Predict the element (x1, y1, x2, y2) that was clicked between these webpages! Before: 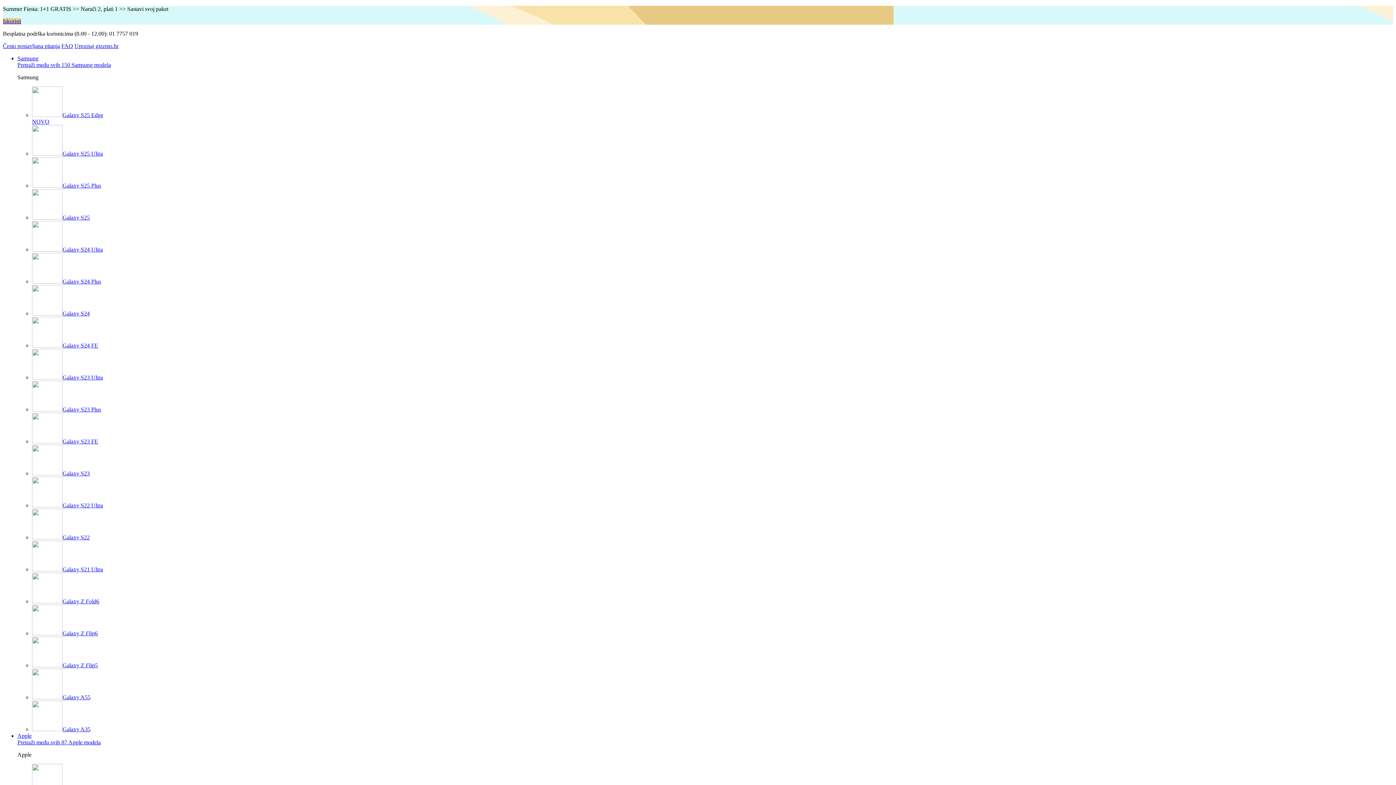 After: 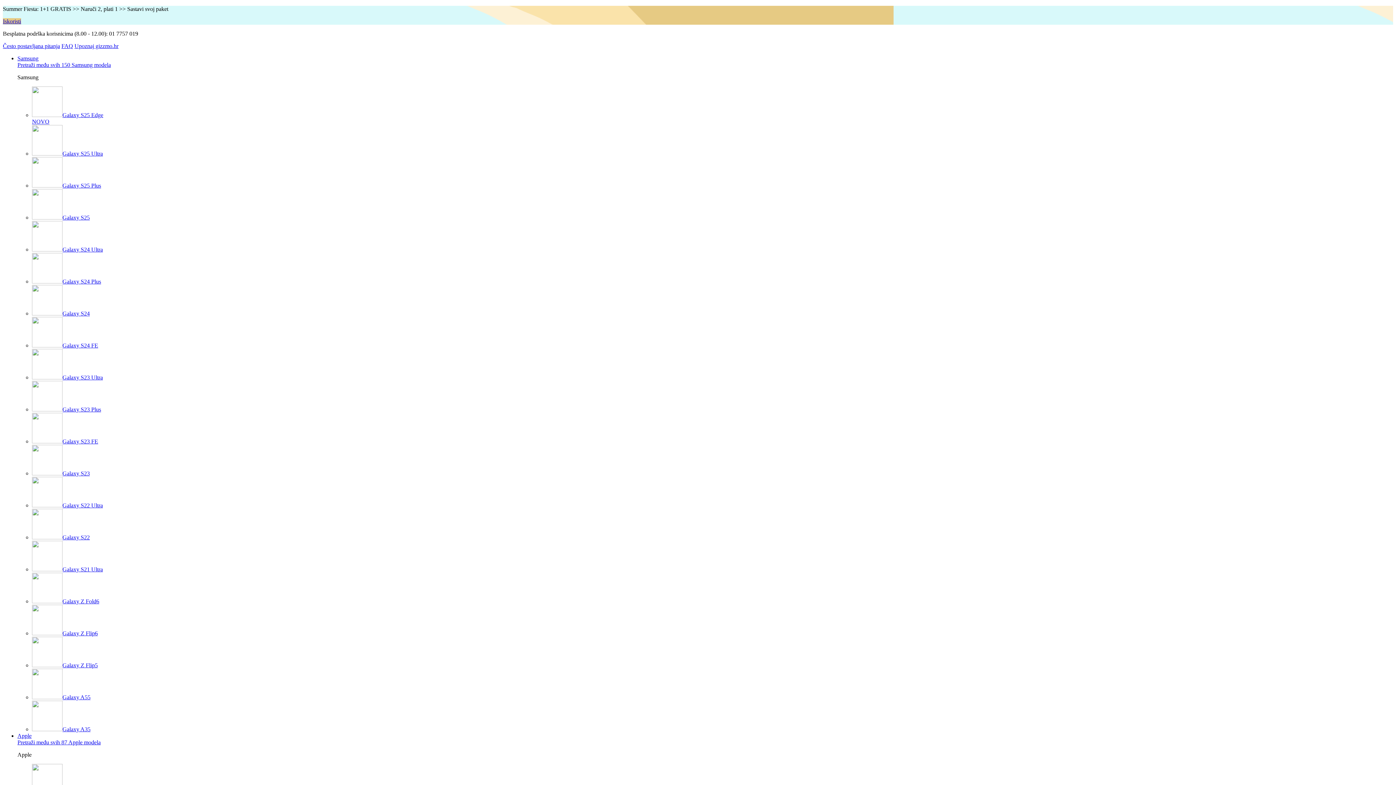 Action: label: Galaxy A35 bbox: (32, 726, 90, 732)